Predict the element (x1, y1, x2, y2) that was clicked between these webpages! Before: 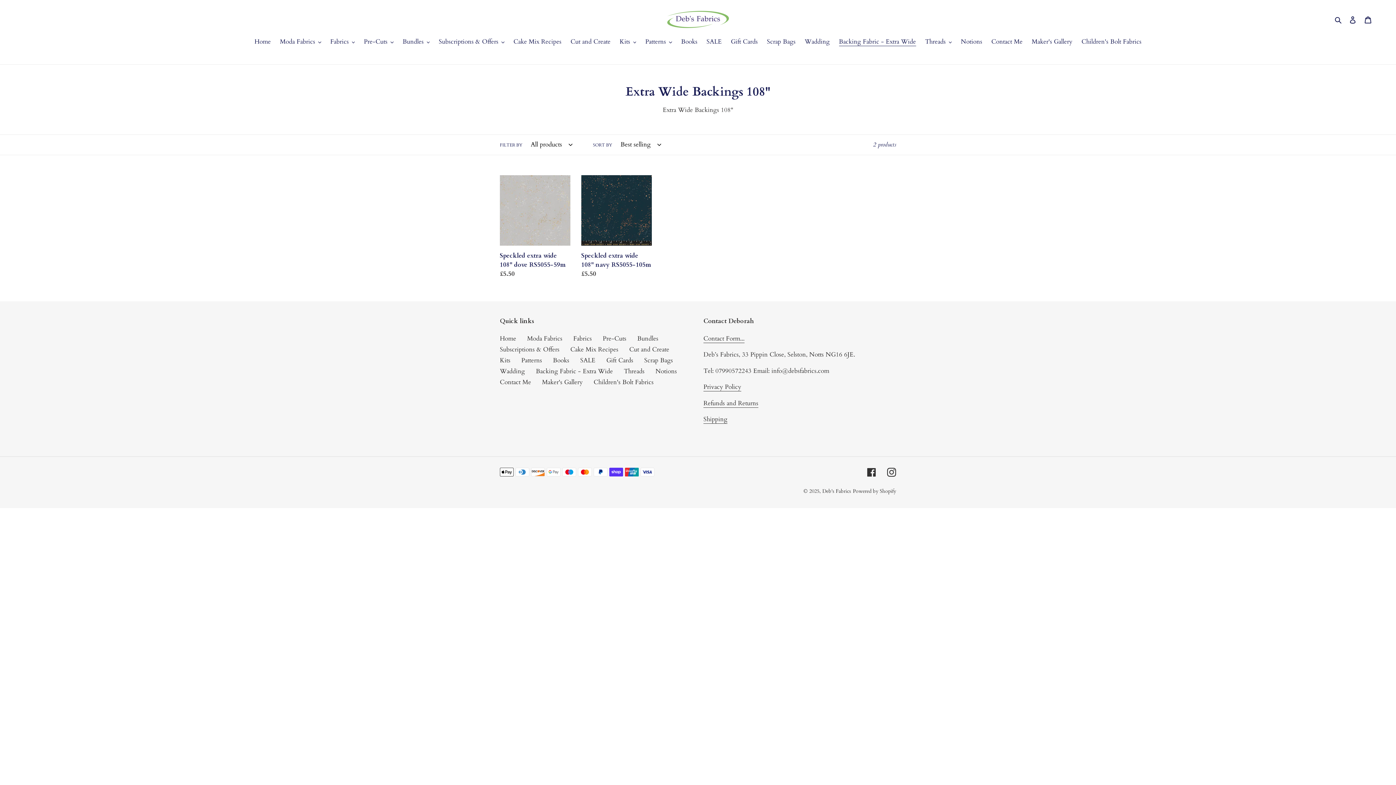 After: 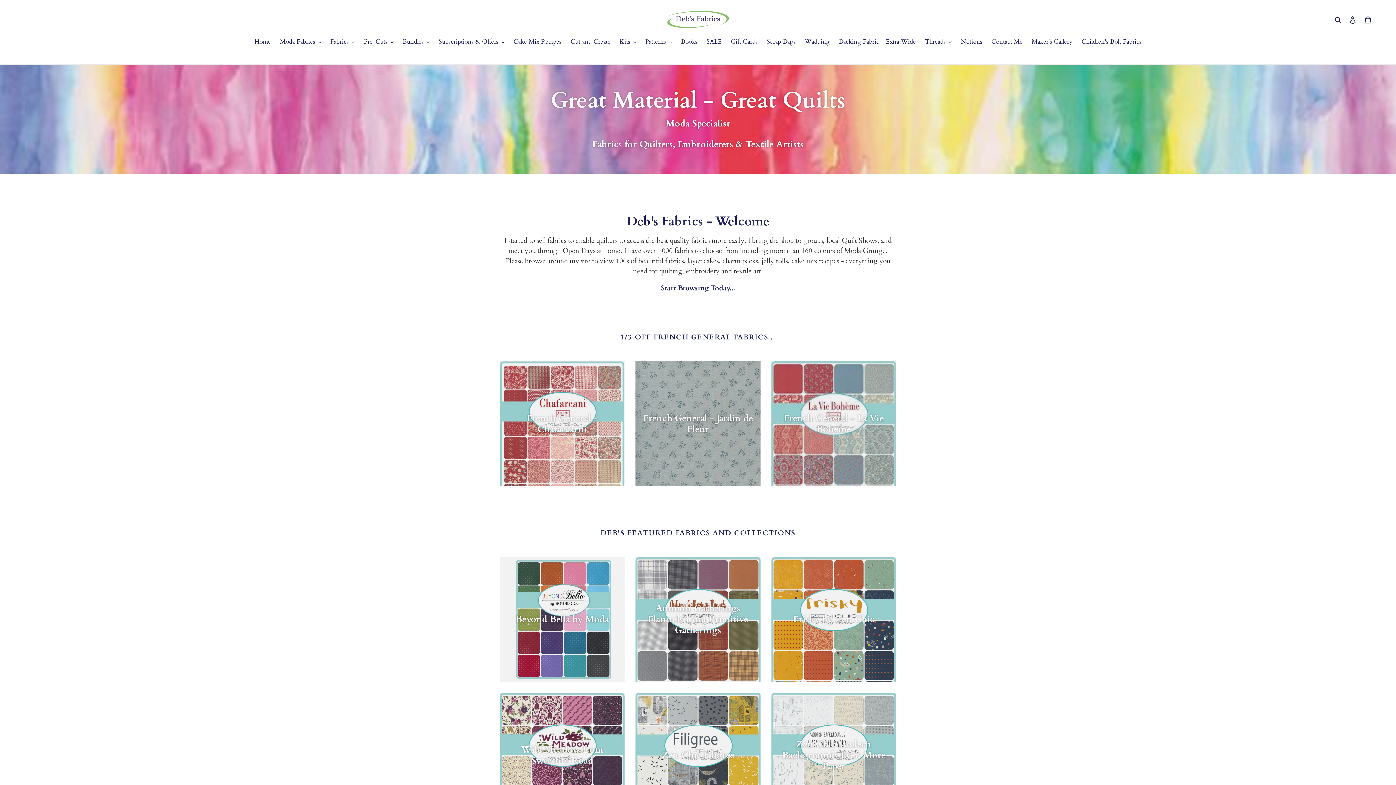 Action: bbox: (573, 334, 592, 342) label: Fabrics